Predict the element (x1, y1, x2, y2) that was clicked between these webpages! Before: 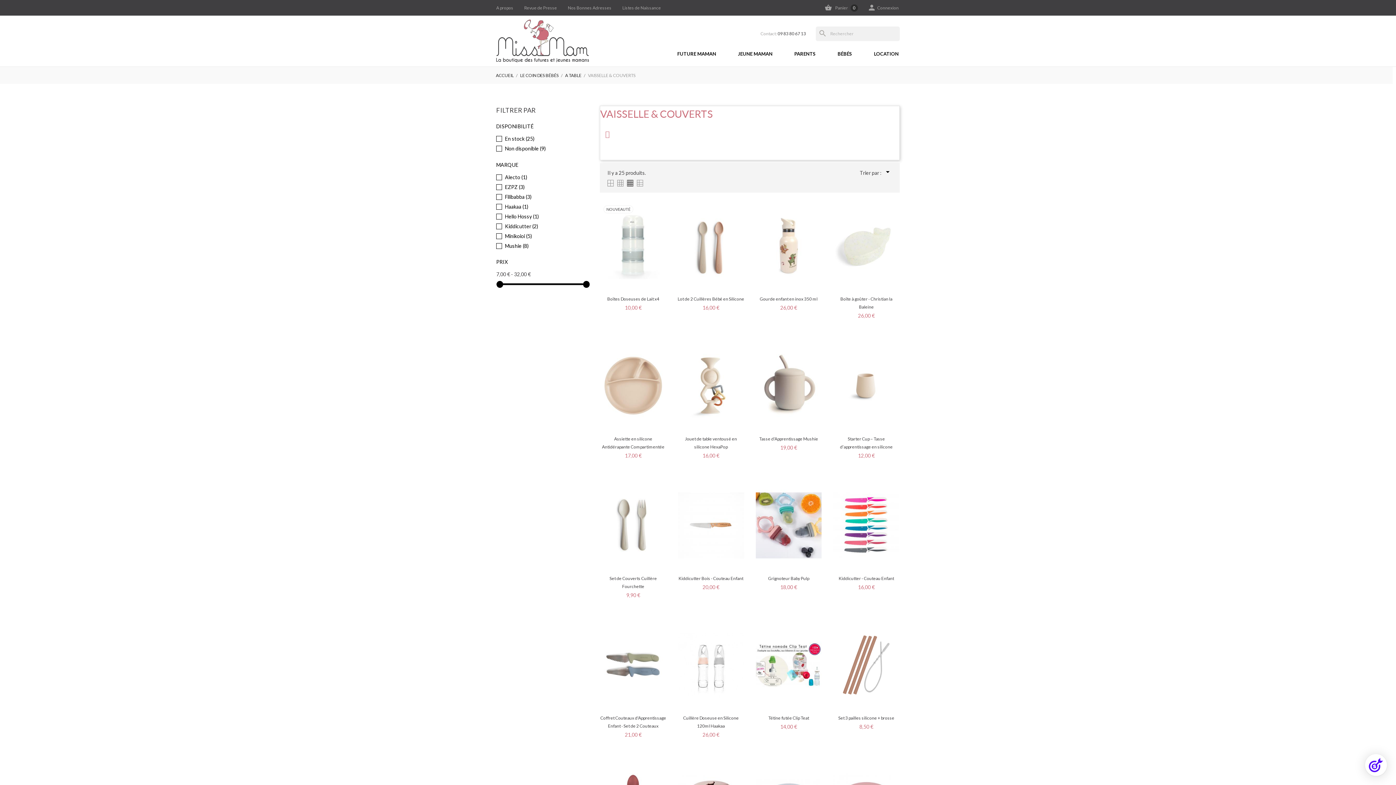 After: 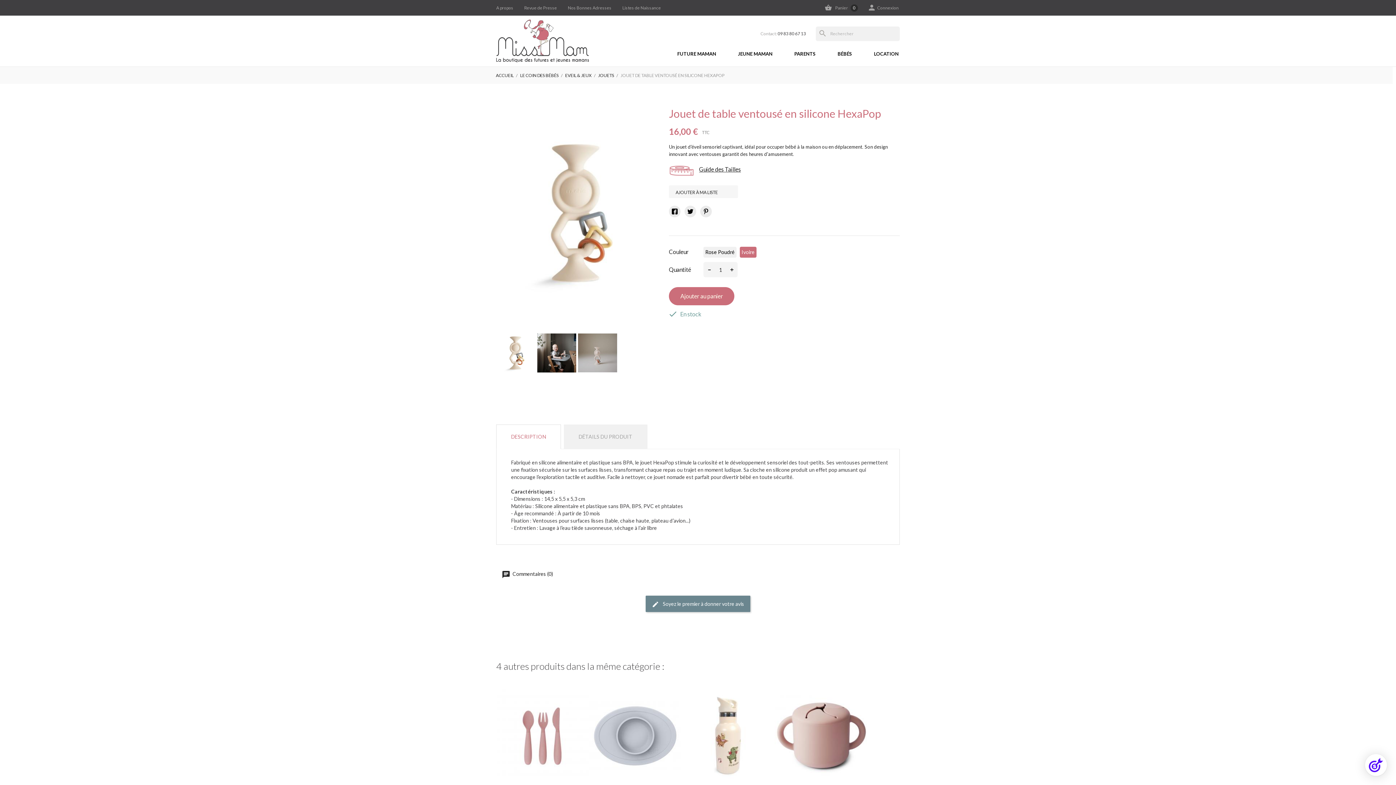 Action: bbox: (678, 341, 744, 430)